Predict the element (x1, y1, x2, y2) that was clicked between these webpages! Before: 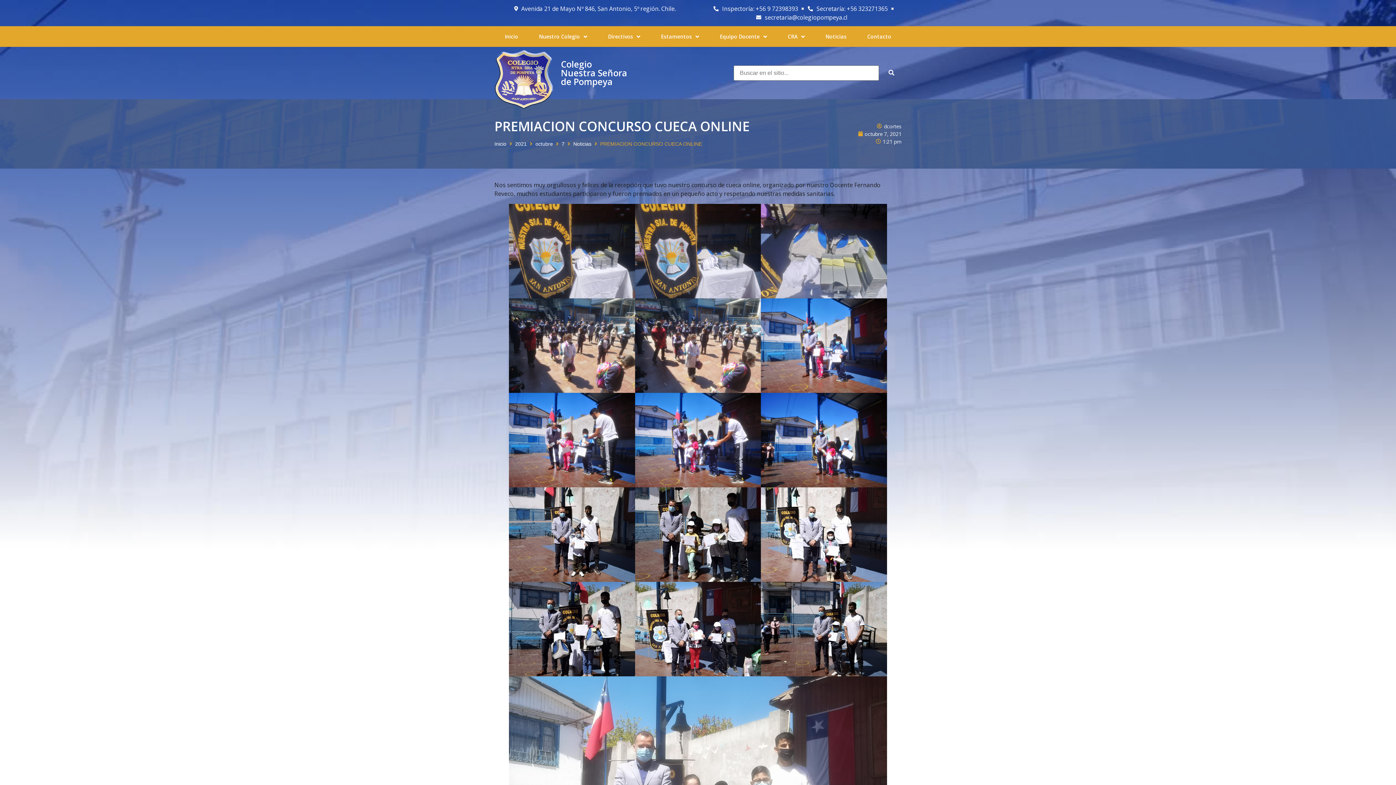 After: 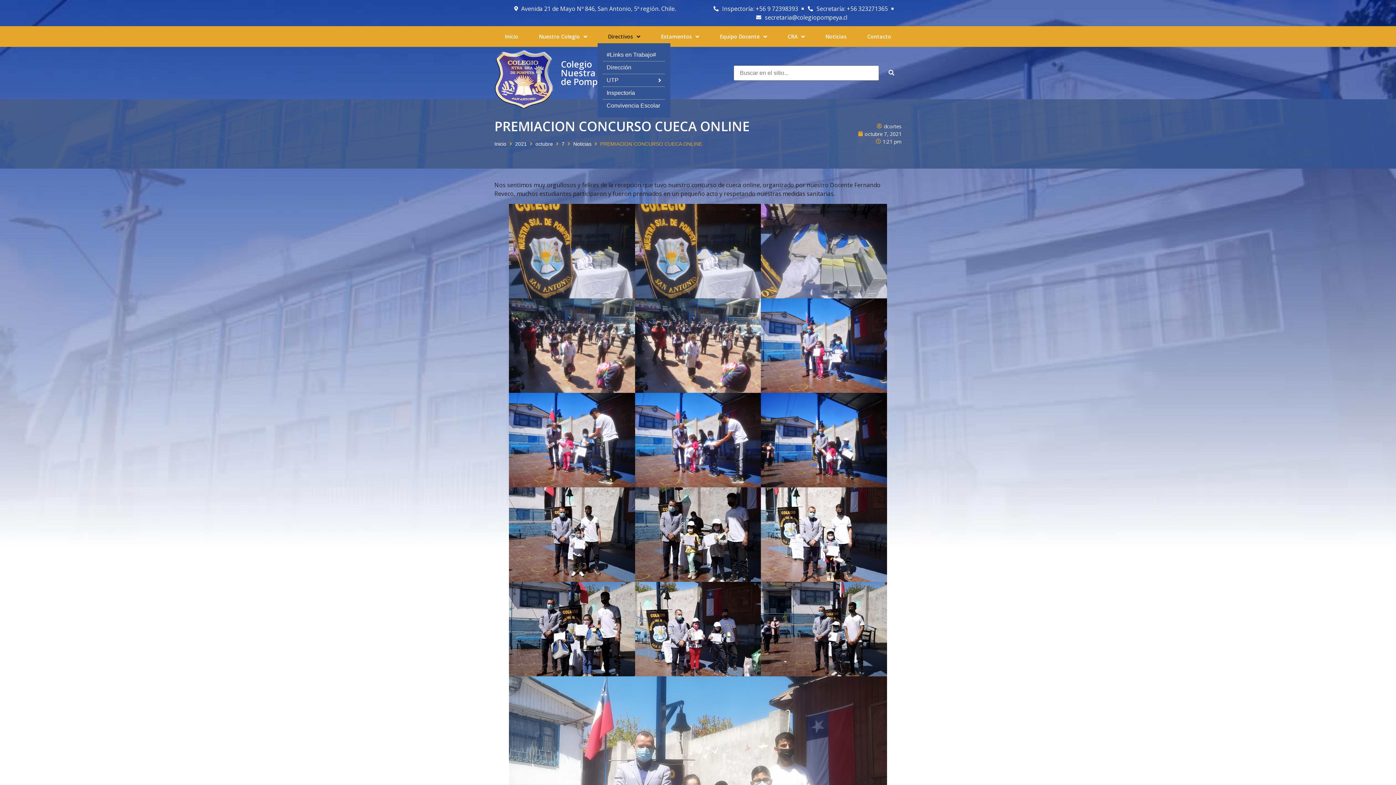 Action: label: Directivos bbox: (597, 29, 650, 43)